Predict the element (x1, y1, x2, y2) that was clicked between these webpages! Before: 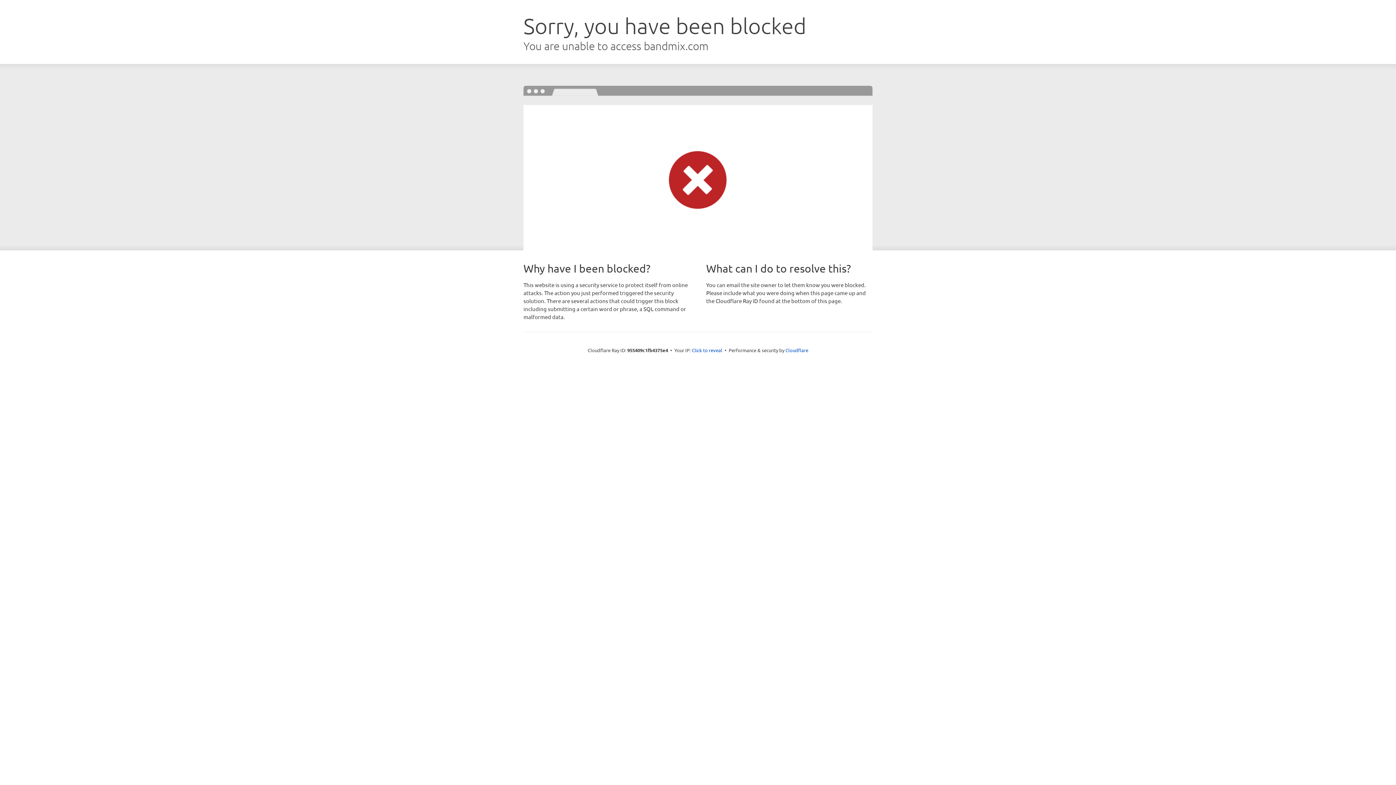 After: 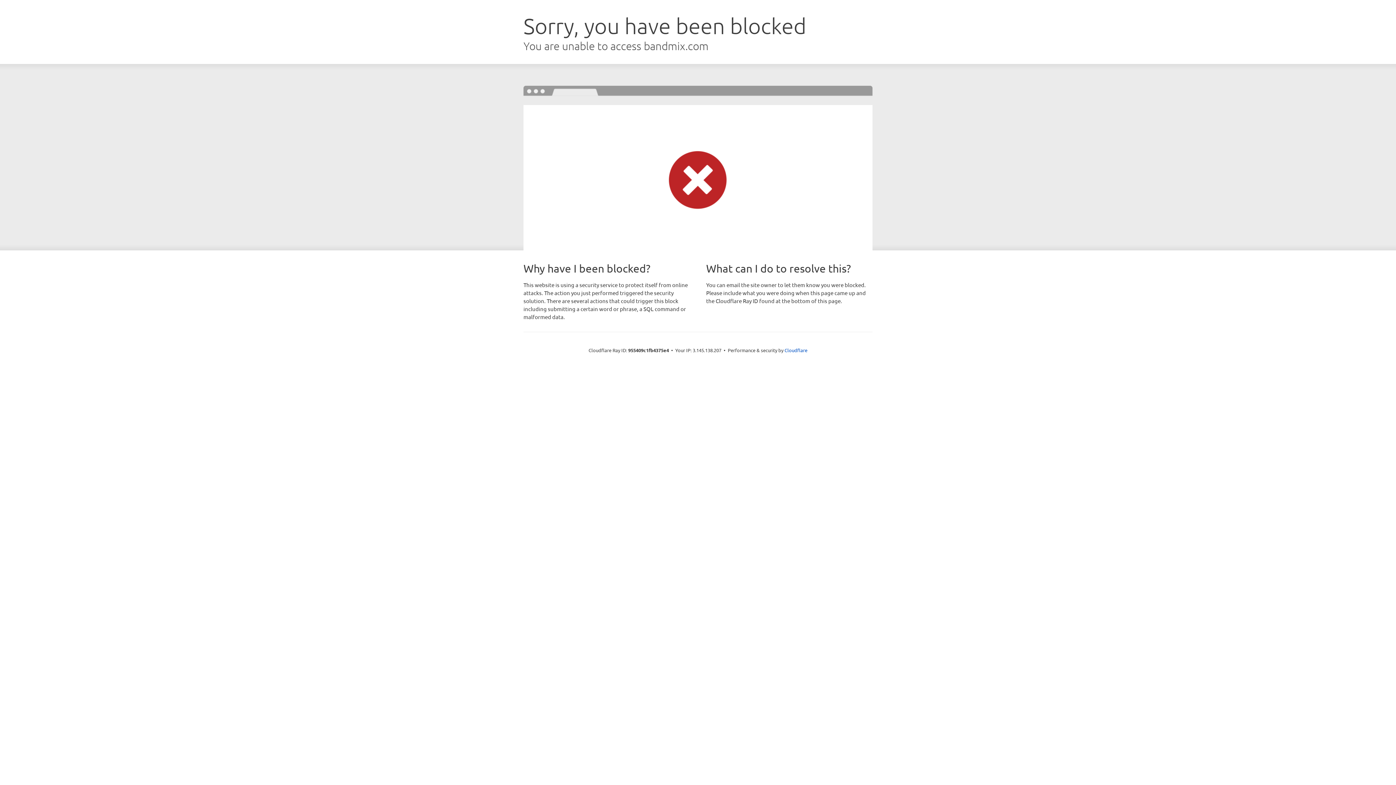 Action: label: Click to reveal bbox: (692, 346, 722, 353)